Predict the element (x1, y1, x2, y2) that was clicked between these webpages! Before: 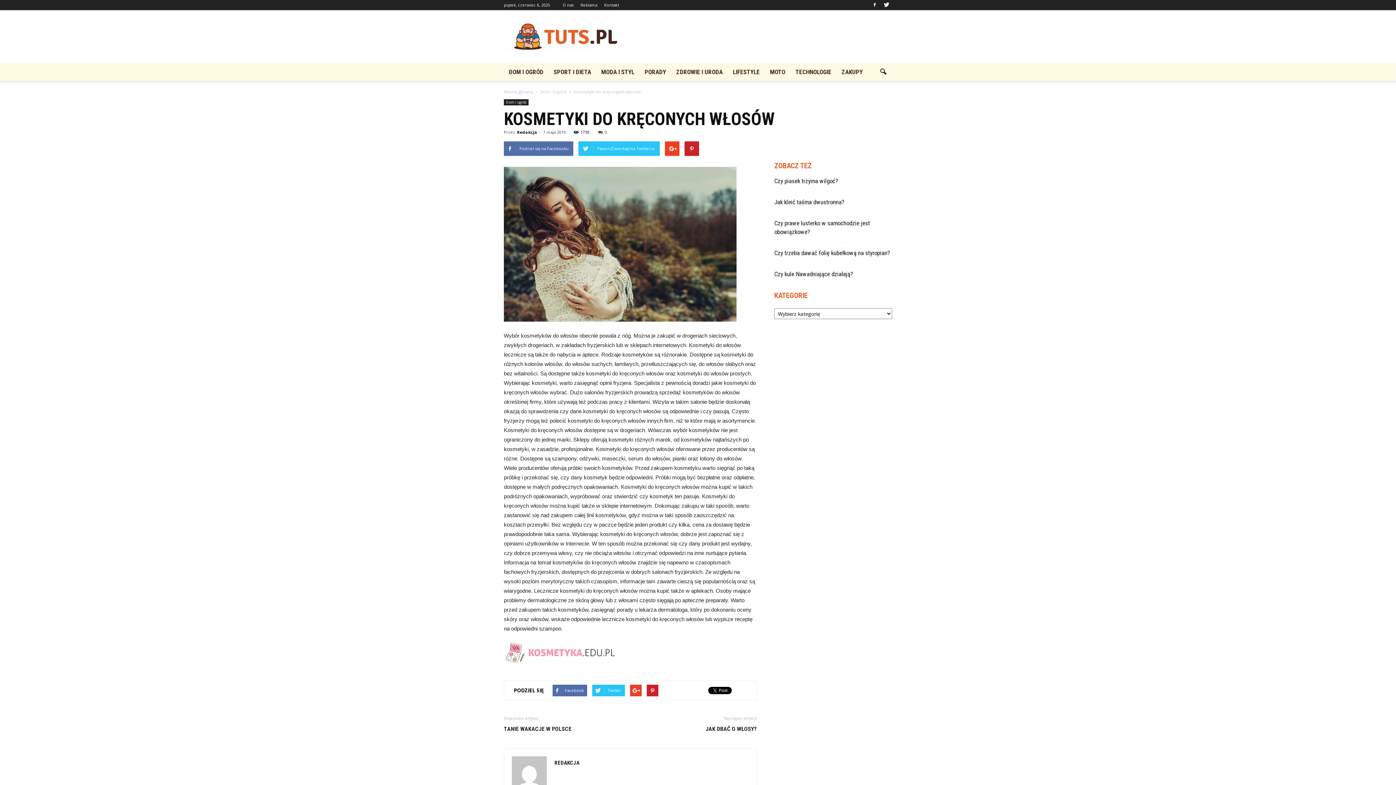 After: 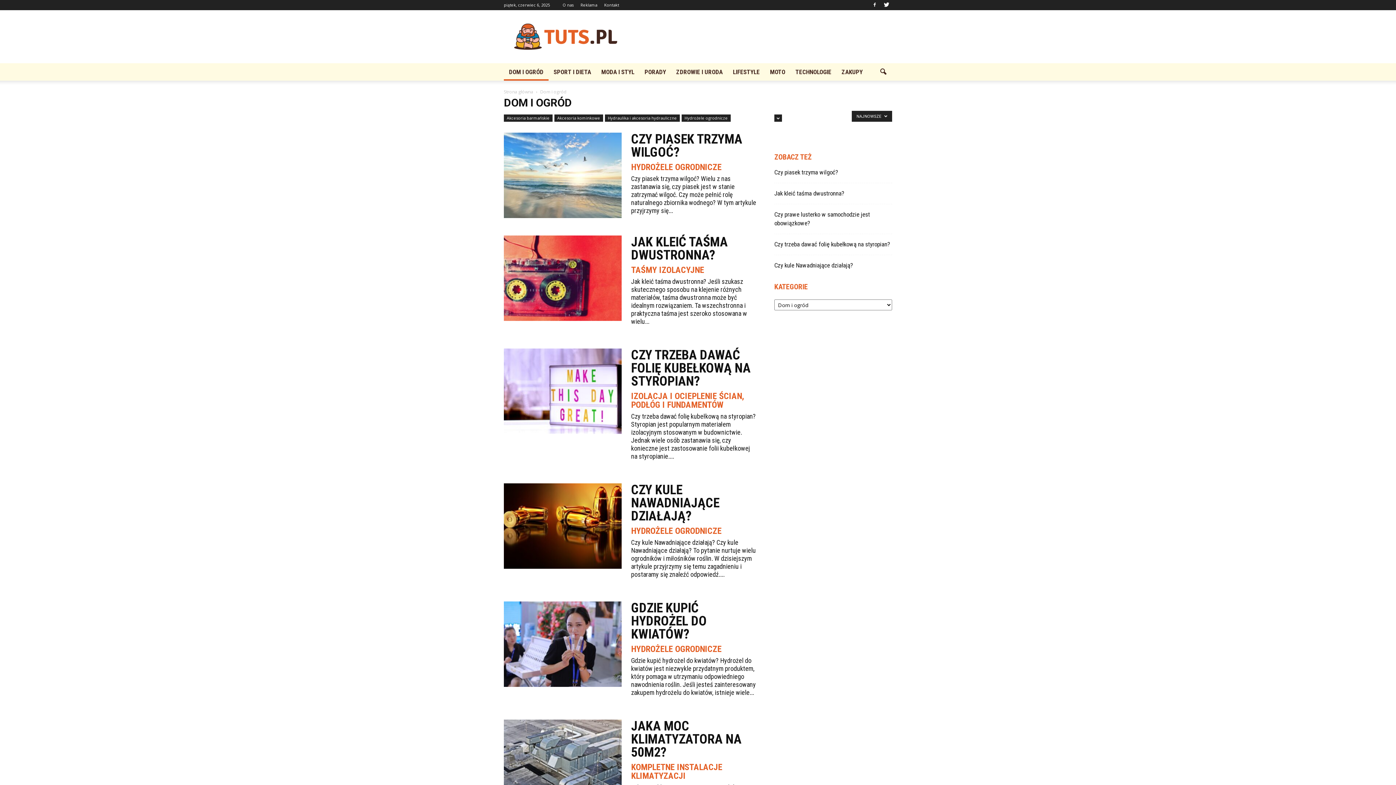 Action: bbox: (504, 63, 548, 80) label: DOM I OGRÓD